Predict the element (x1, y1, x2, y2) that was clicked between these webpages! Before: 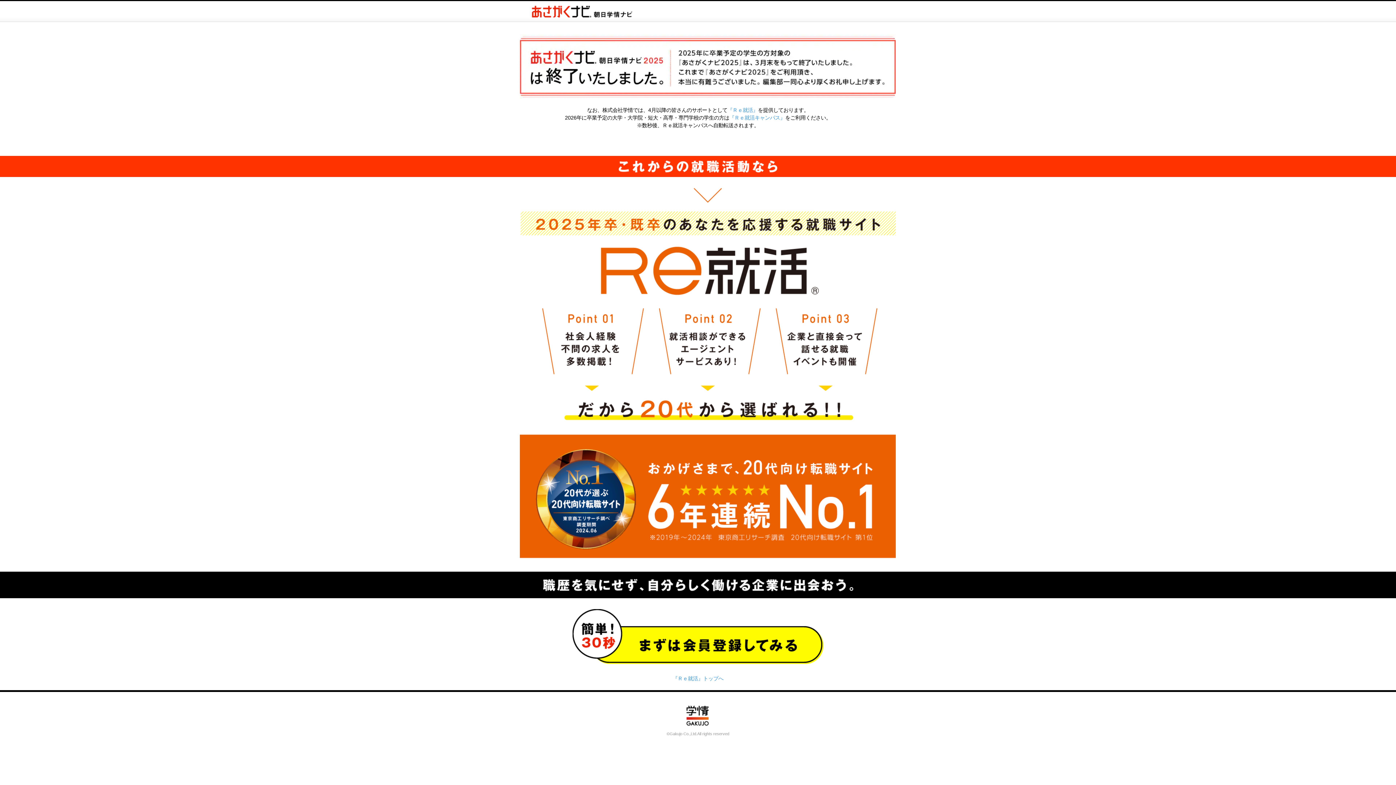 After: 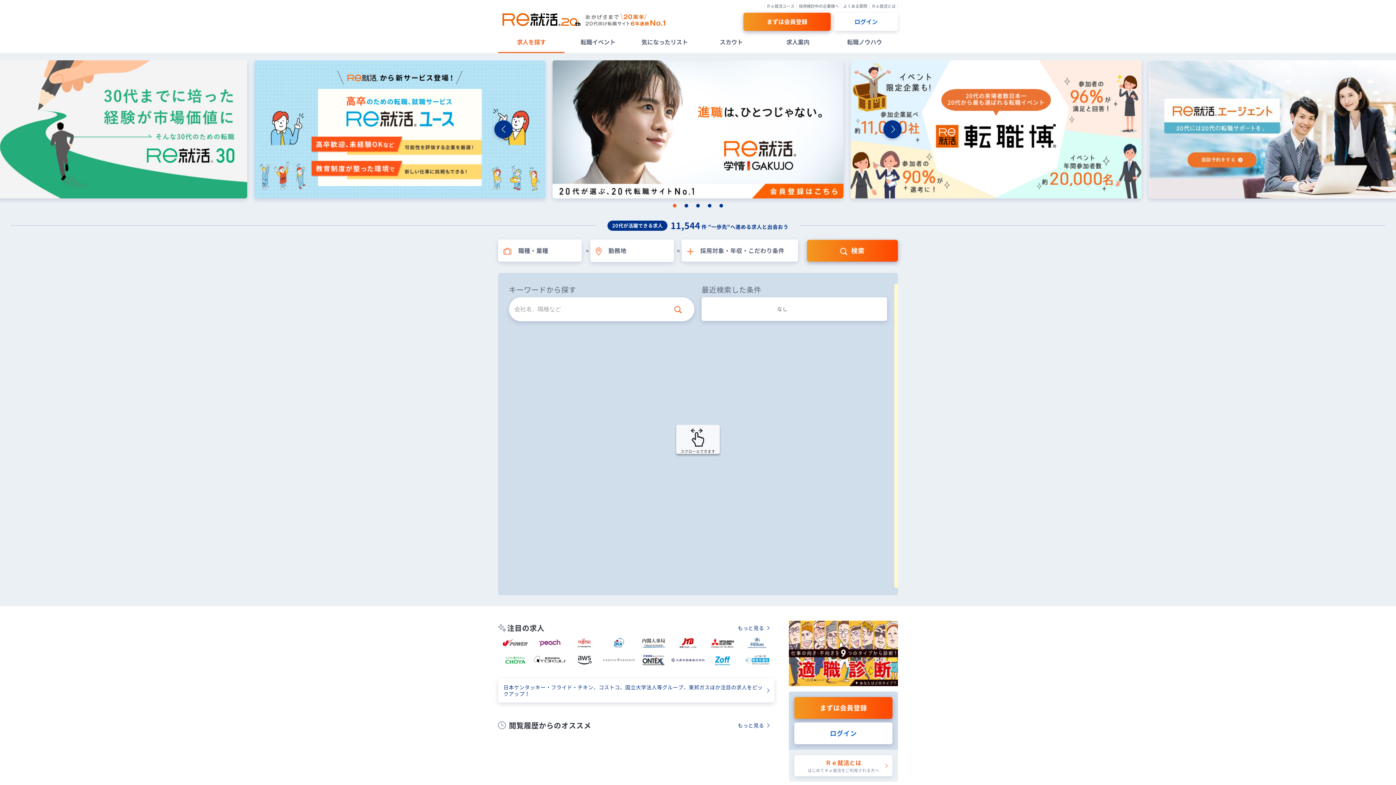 Action: label: 『Ｒｅ就活』トップへ bbox: (672, 676, 723, 681)